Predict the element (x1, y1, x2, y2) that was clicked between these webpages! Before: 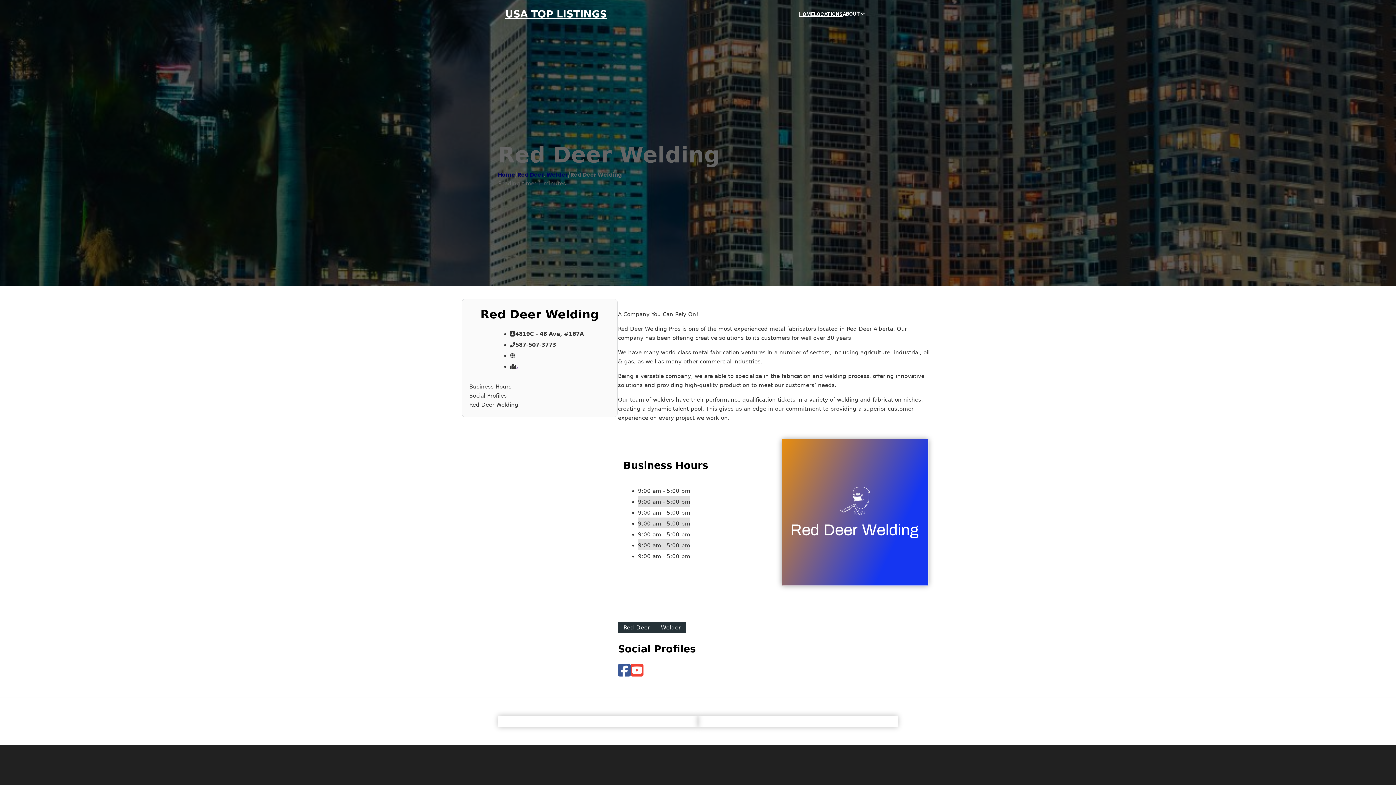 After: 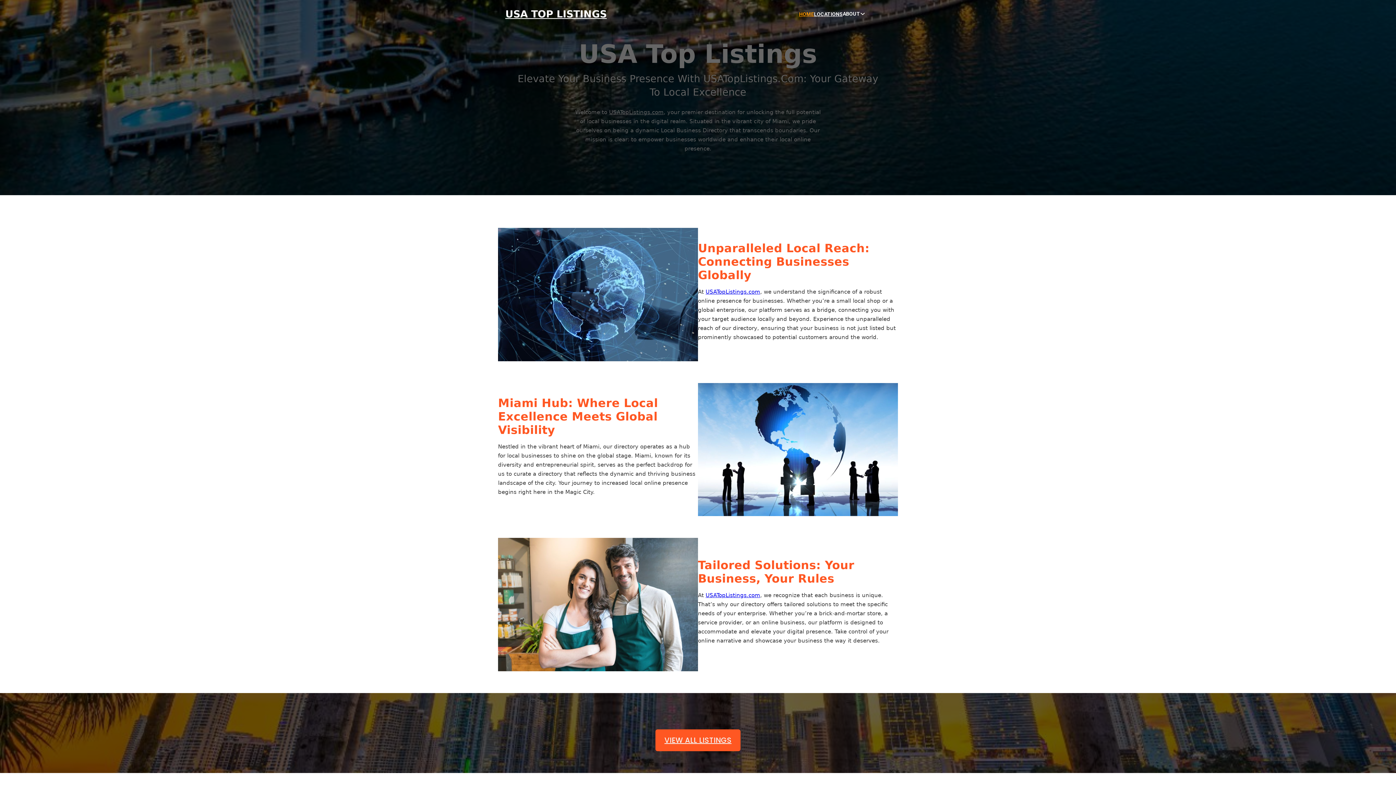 Action: label: HOME bbox: (799, 10, 814, 18)